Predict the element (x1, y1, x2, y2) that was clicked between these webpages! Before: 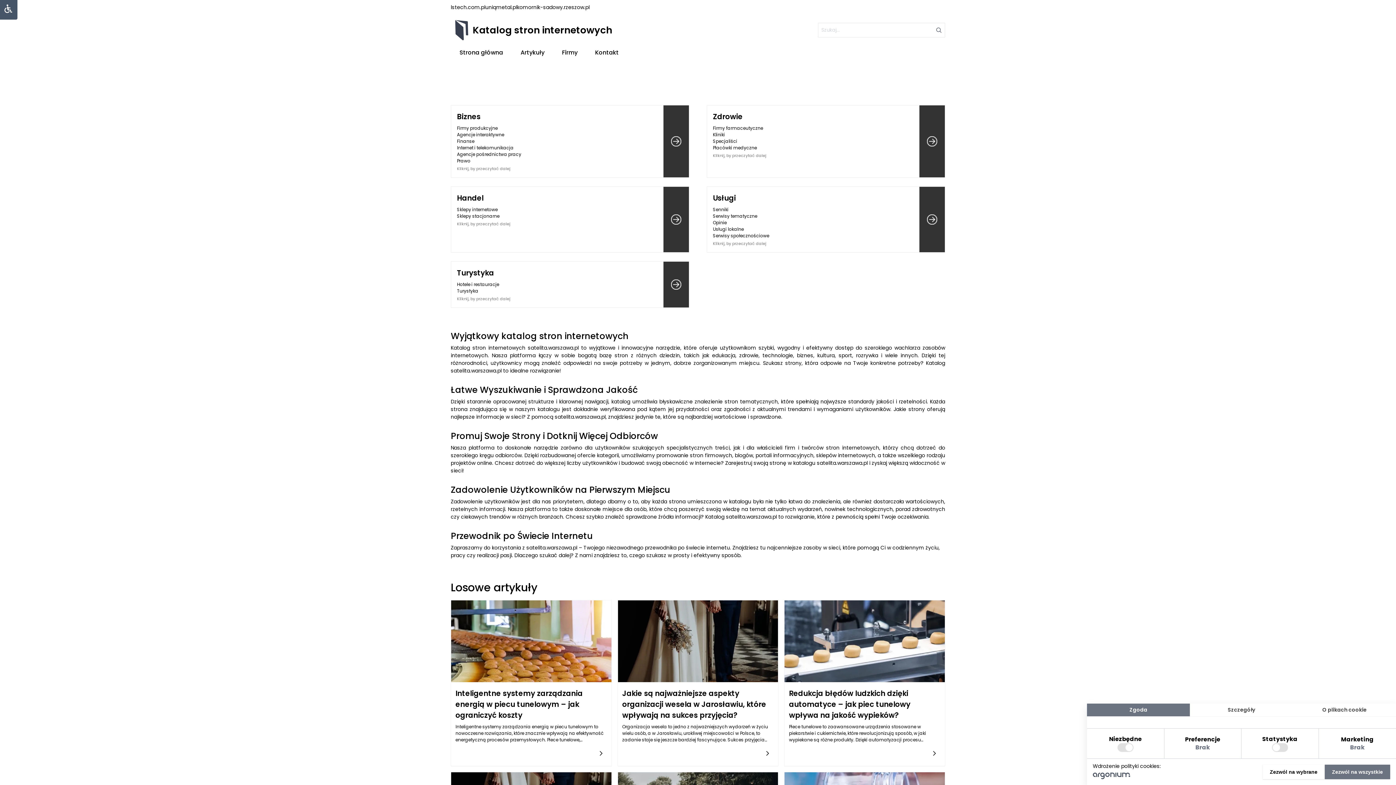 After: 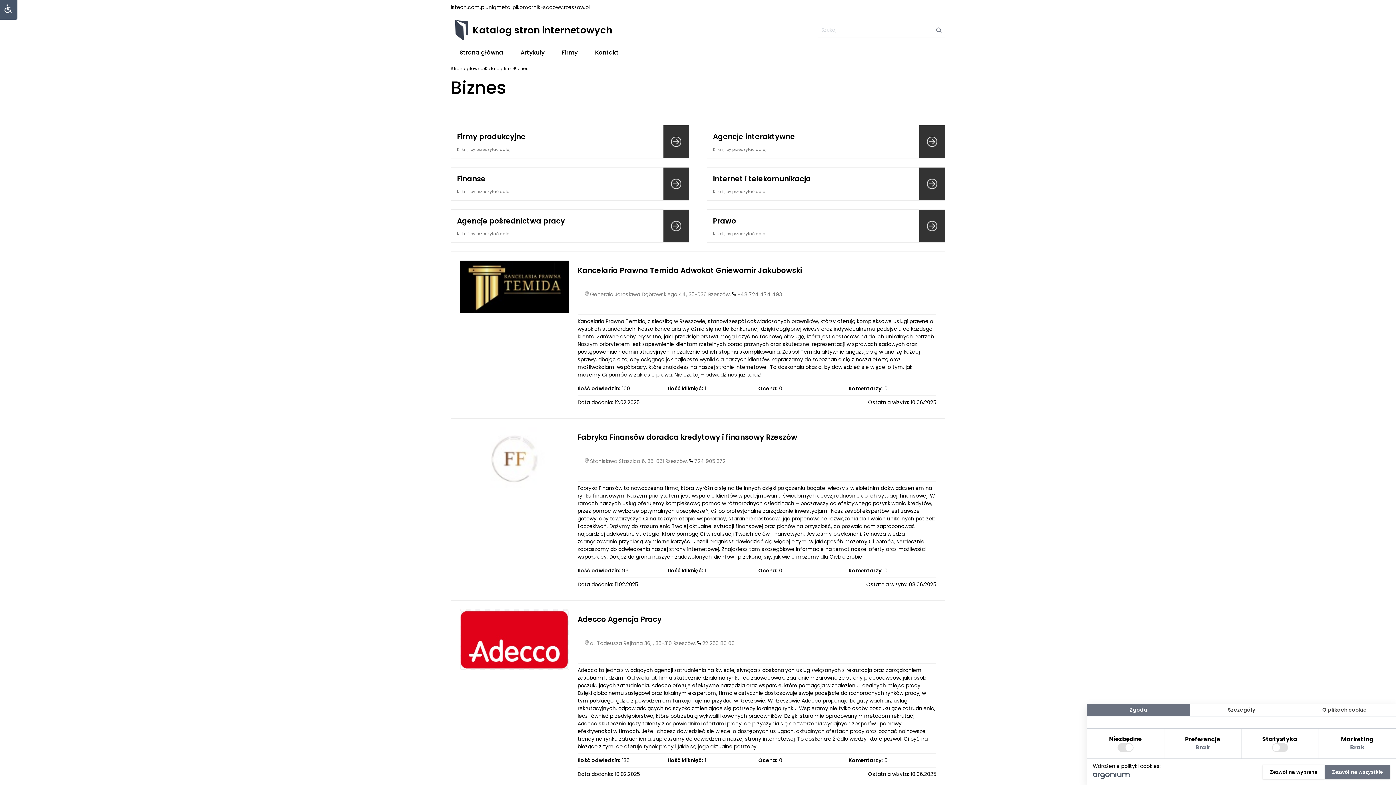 Action: bbox: (457, 165, 657, 171) label: Kliknij, by przeczytać dalej